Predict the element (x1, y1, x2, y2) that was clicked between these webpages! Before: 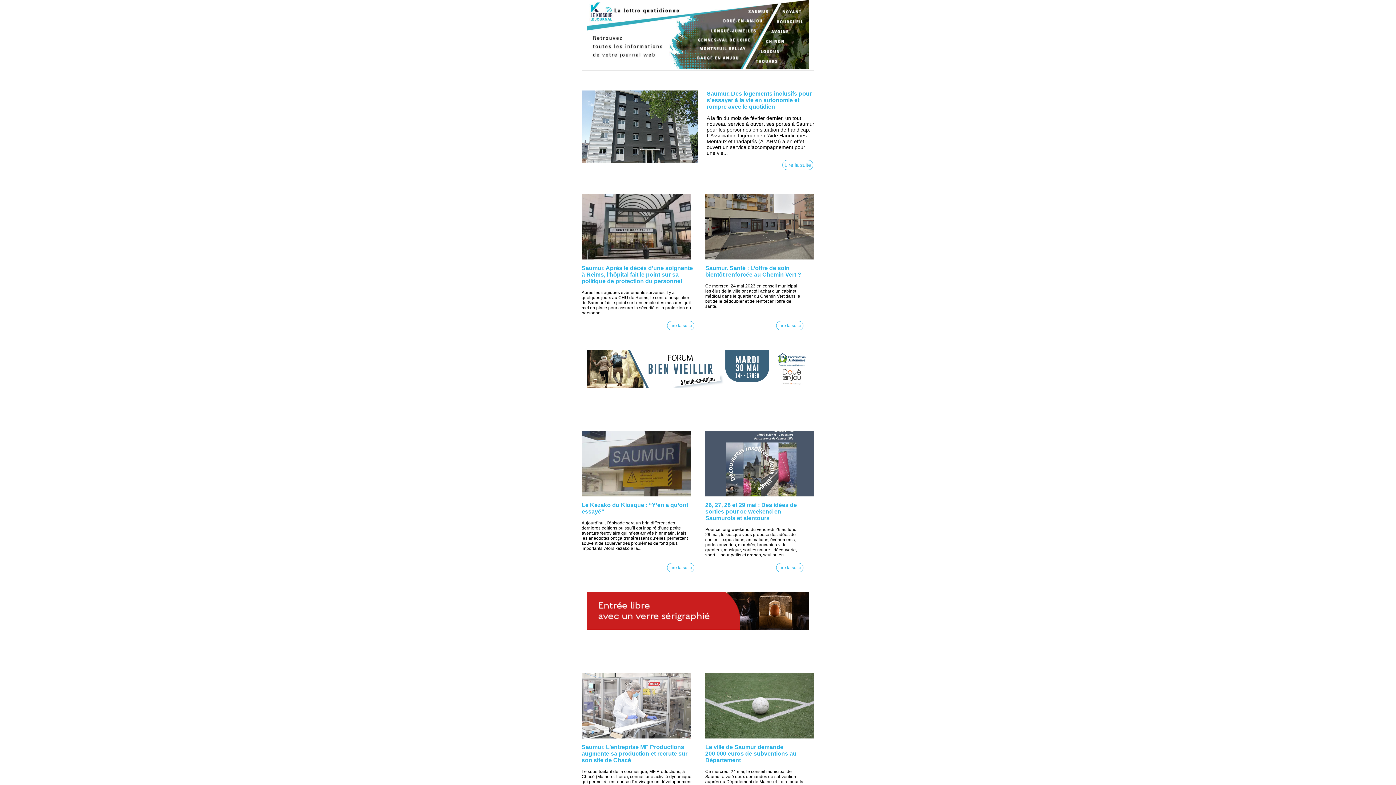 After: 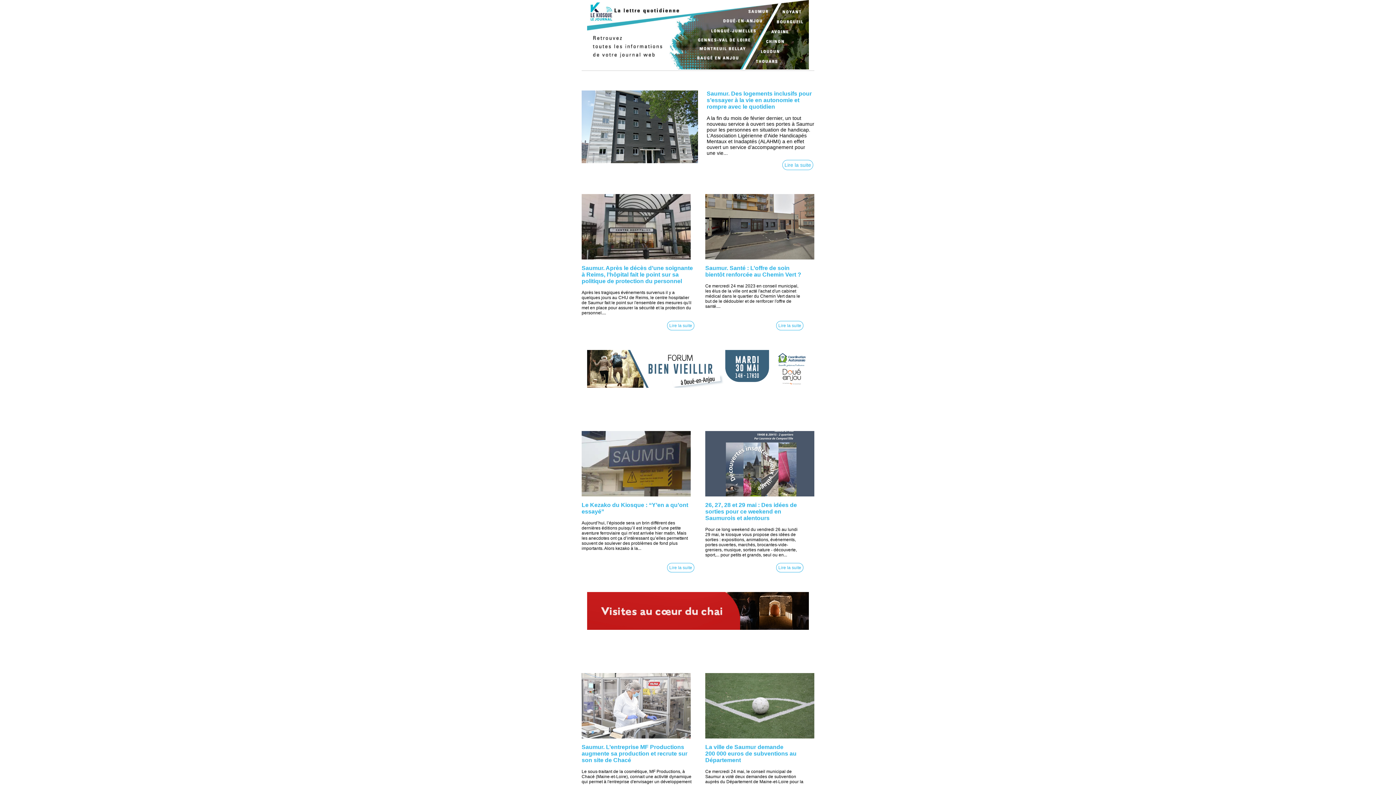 Action: label: Saumur. Santé : L’offre de soin bientôt renforcée au Chemin Vert ? bbox: (705, 265, 801, 277)